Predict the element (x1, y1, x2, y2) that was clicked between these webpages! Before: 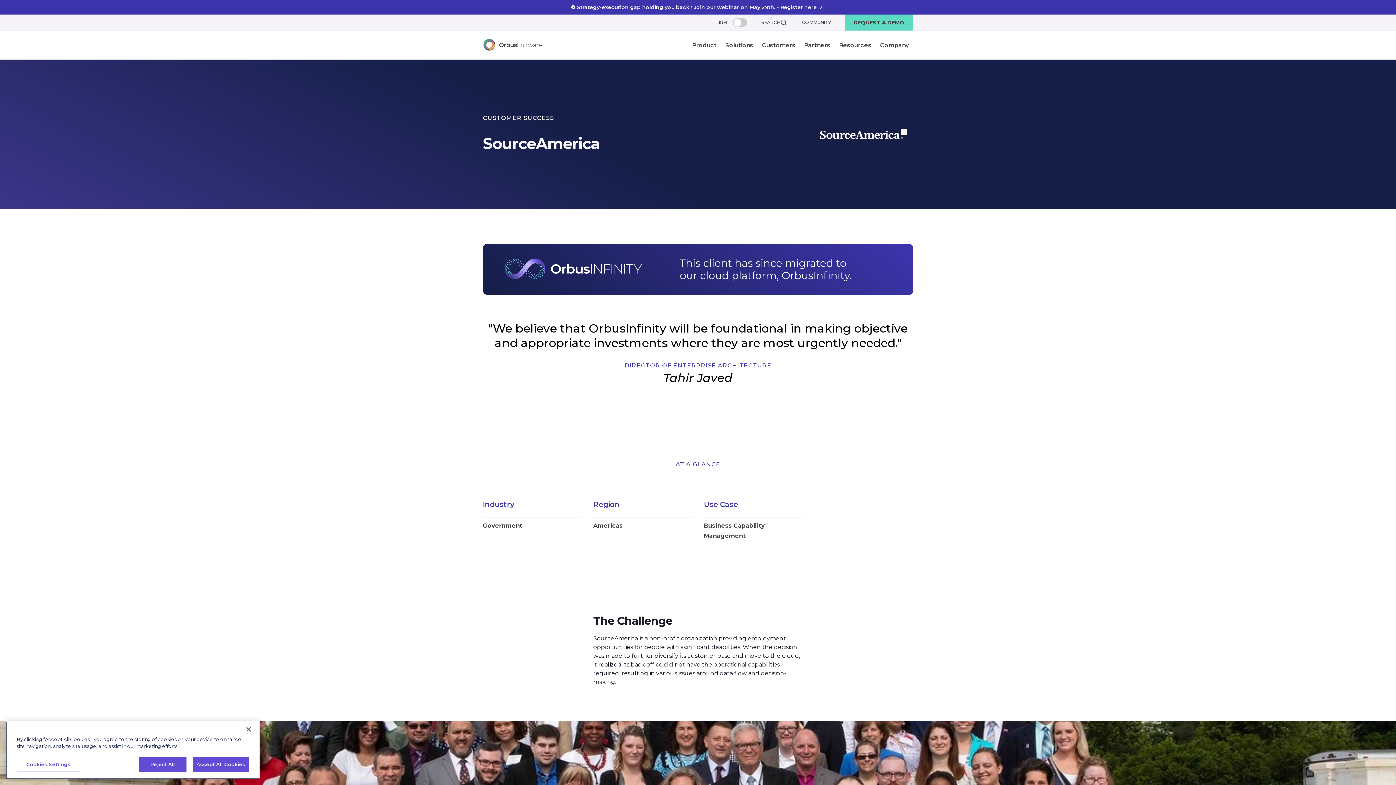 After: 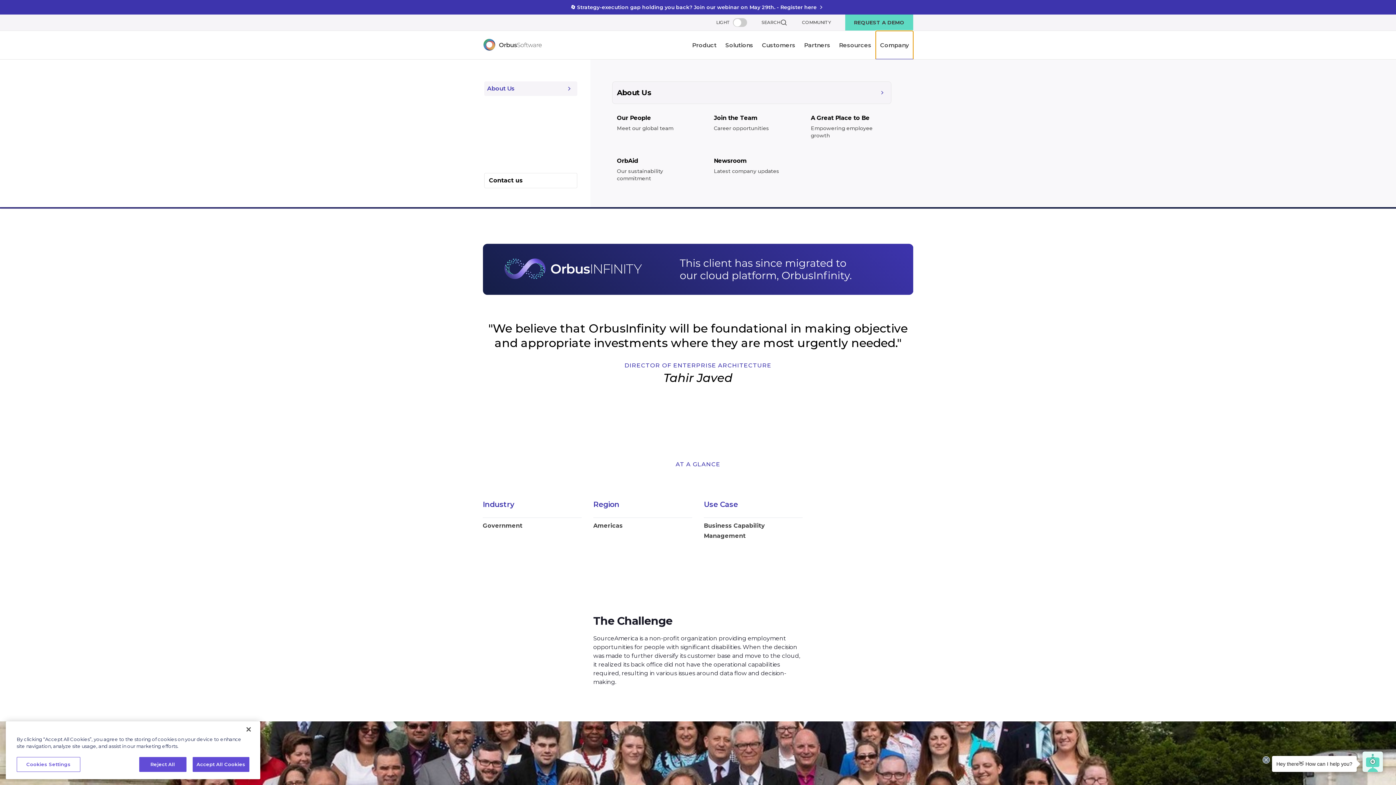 Action: bbox: (876, 30, 913, 60) label: Company